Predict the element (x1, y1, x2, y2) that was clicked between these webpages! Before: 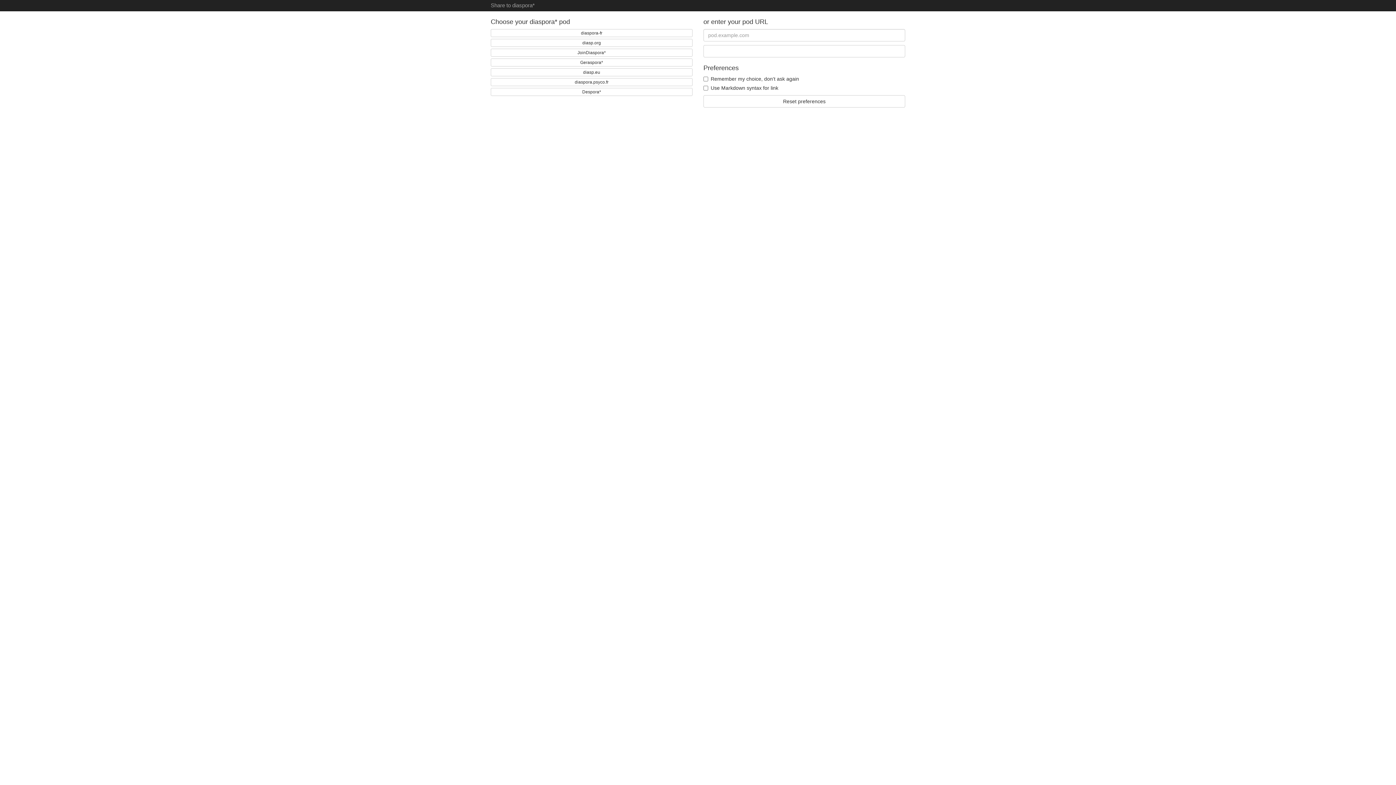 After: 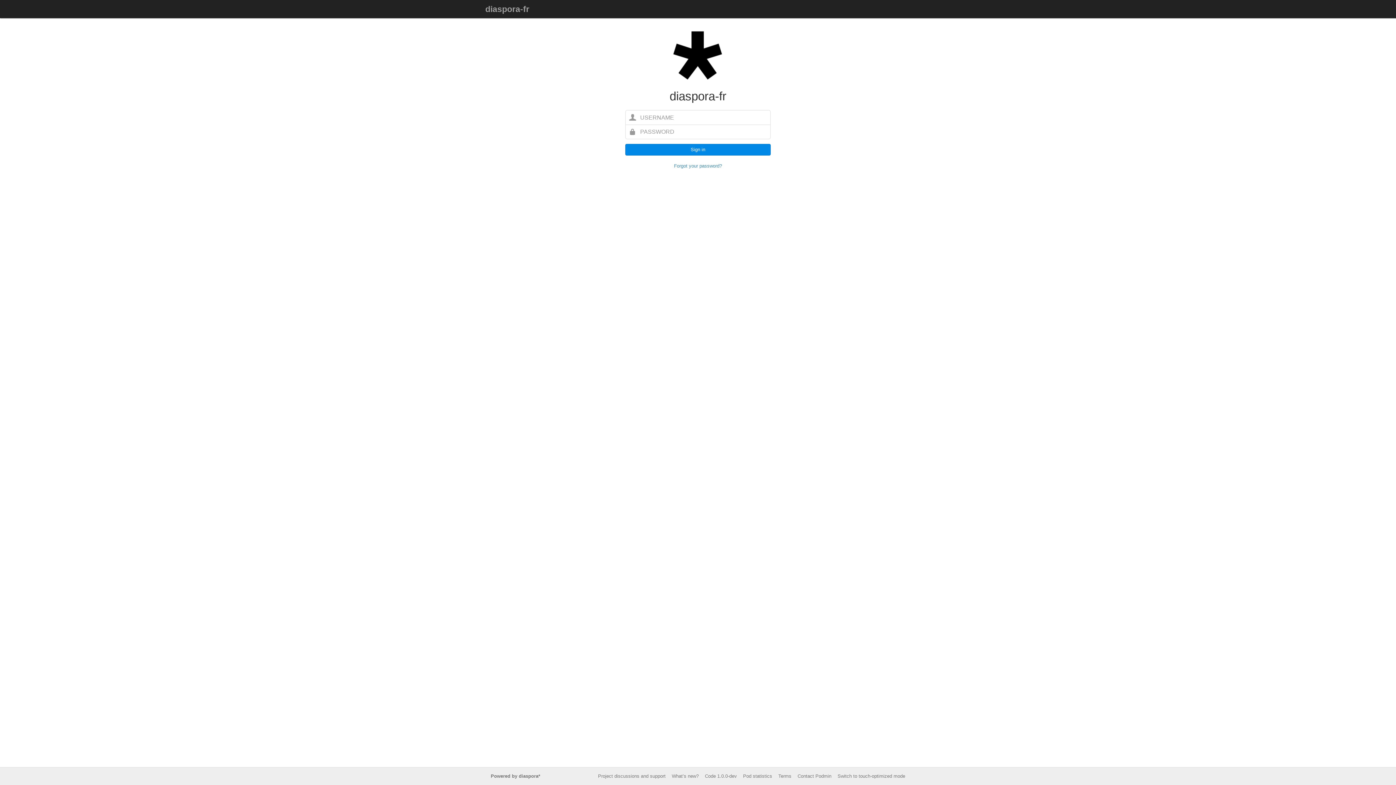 Action: bbox: (490, 29, 692, 37) label: diaspora-fr